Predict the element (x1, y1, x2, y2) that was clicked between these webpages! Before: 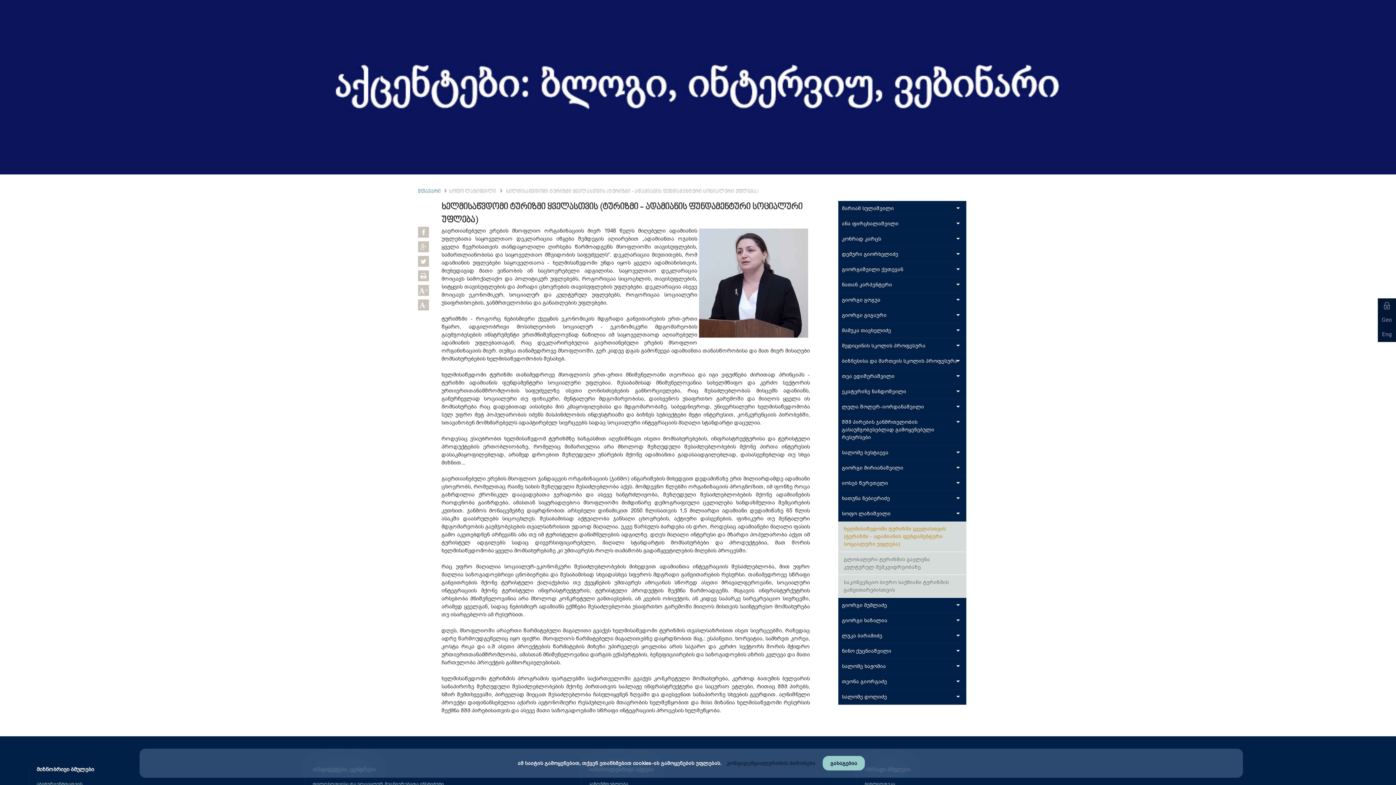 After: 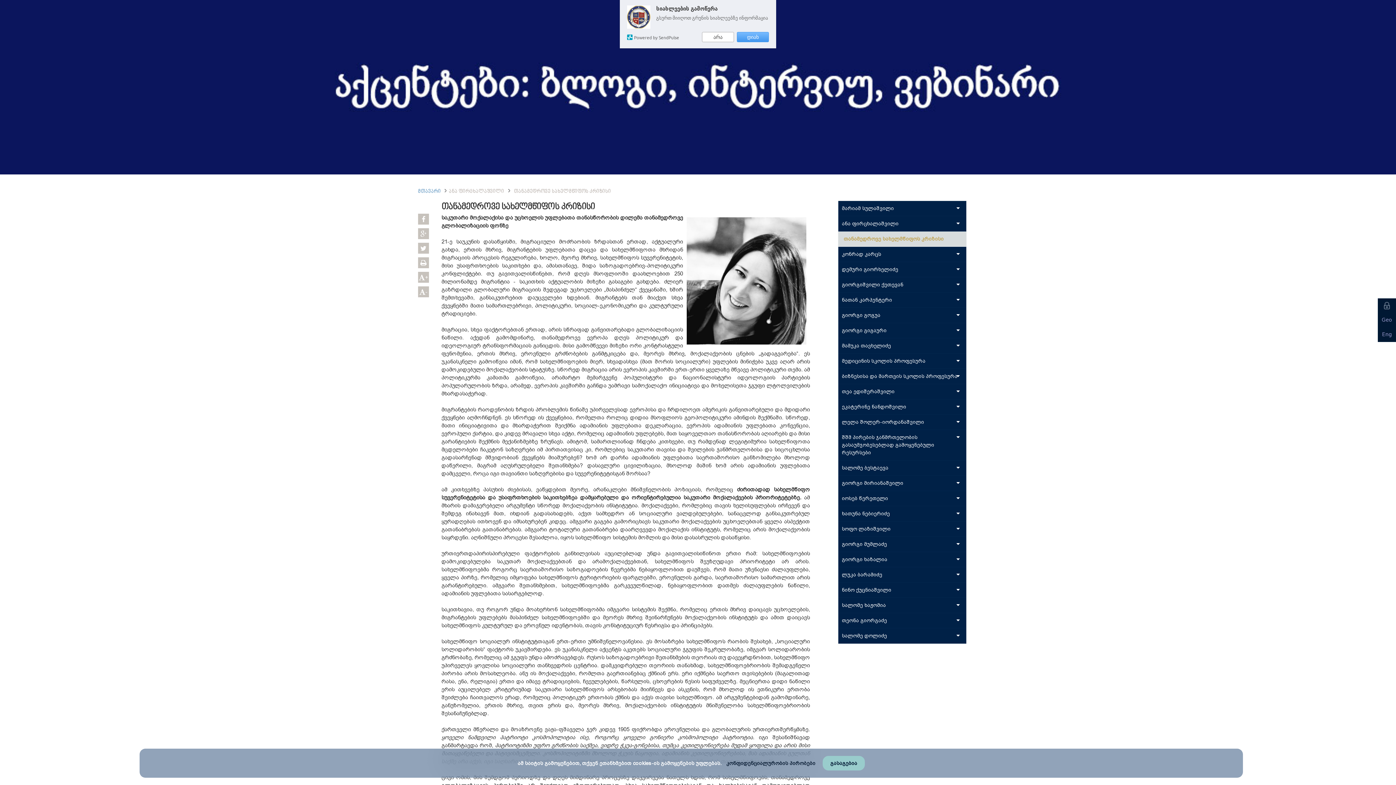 Action: label: ანა ფირცხალაშვილი bbox: (838, 216, 966, 231)